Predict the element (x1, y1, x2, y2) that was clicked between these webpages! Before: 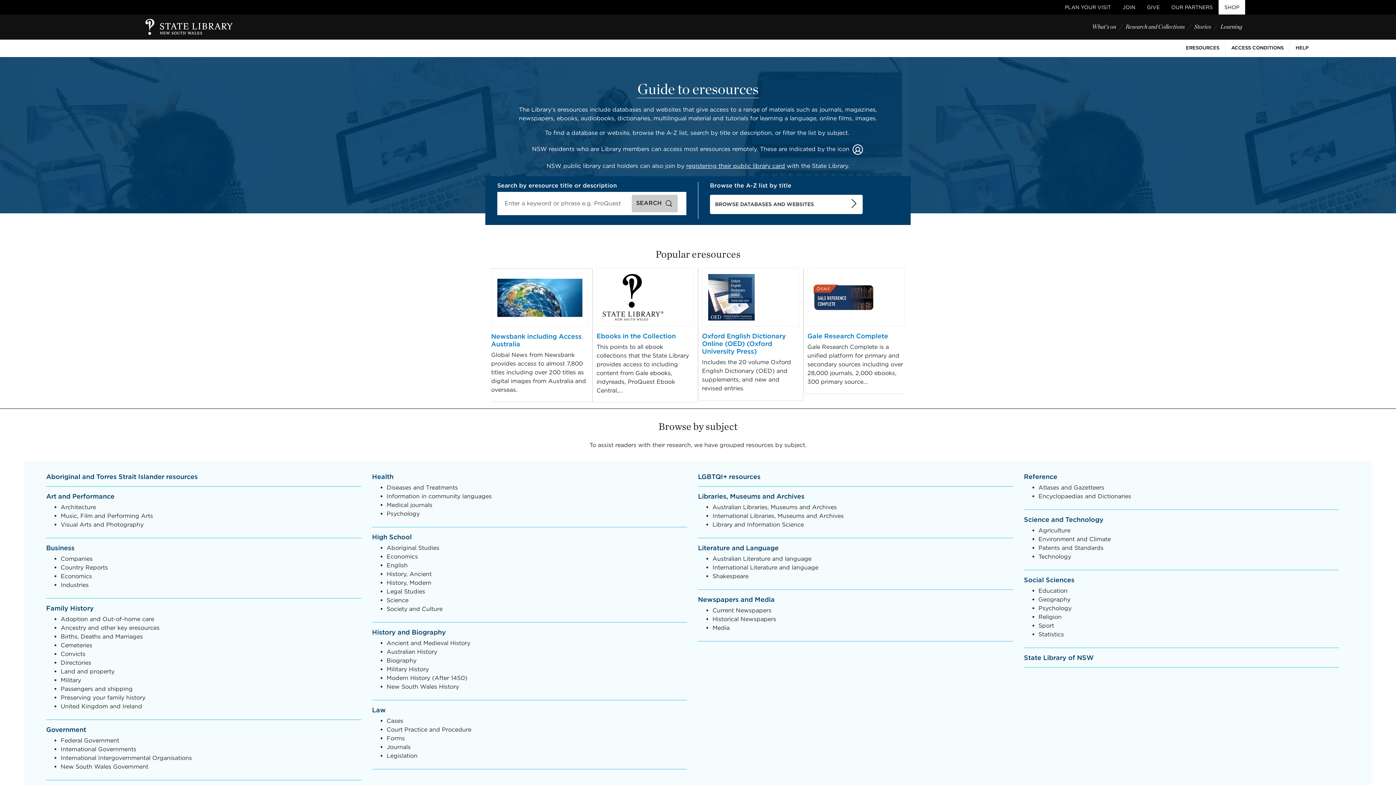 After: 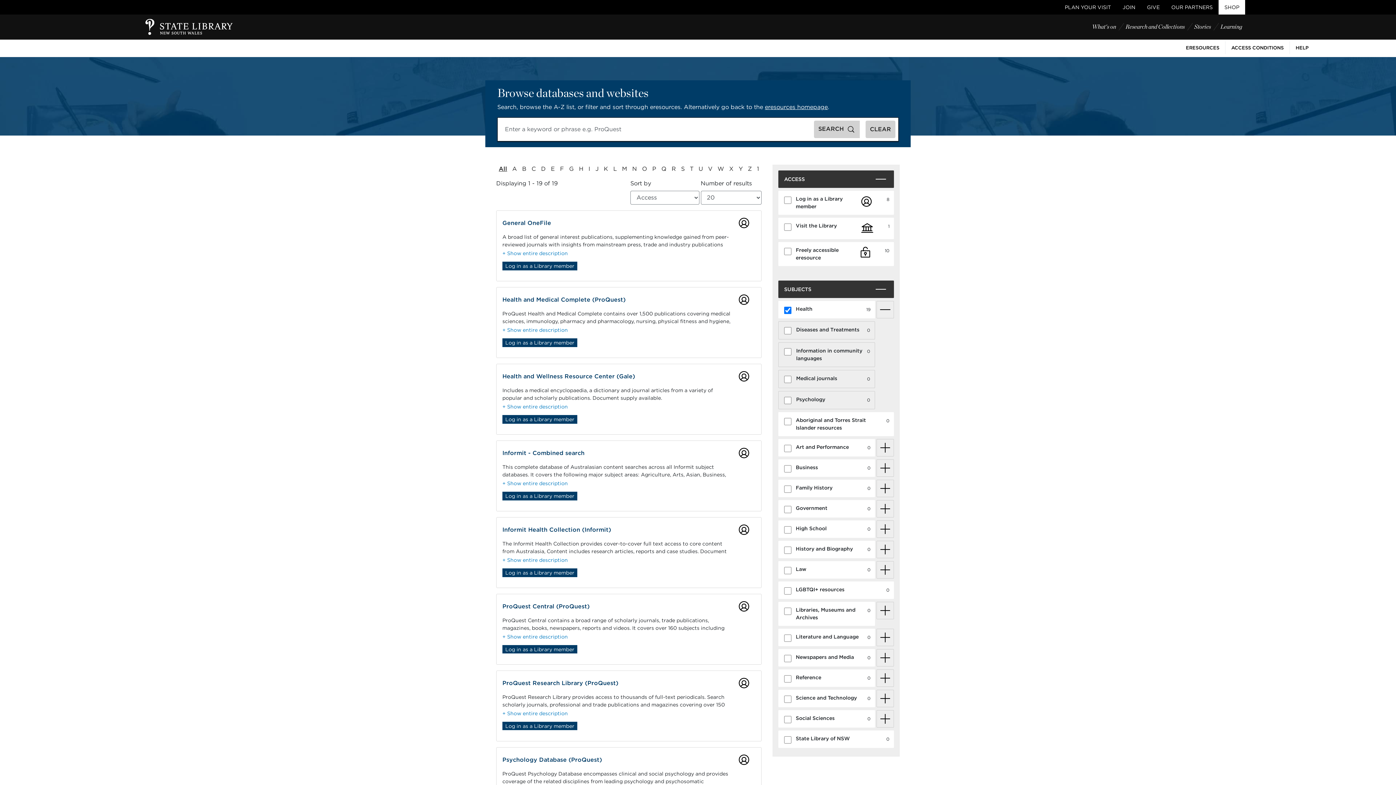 Action: label: Health bbox: (372, 472, 393, 480)